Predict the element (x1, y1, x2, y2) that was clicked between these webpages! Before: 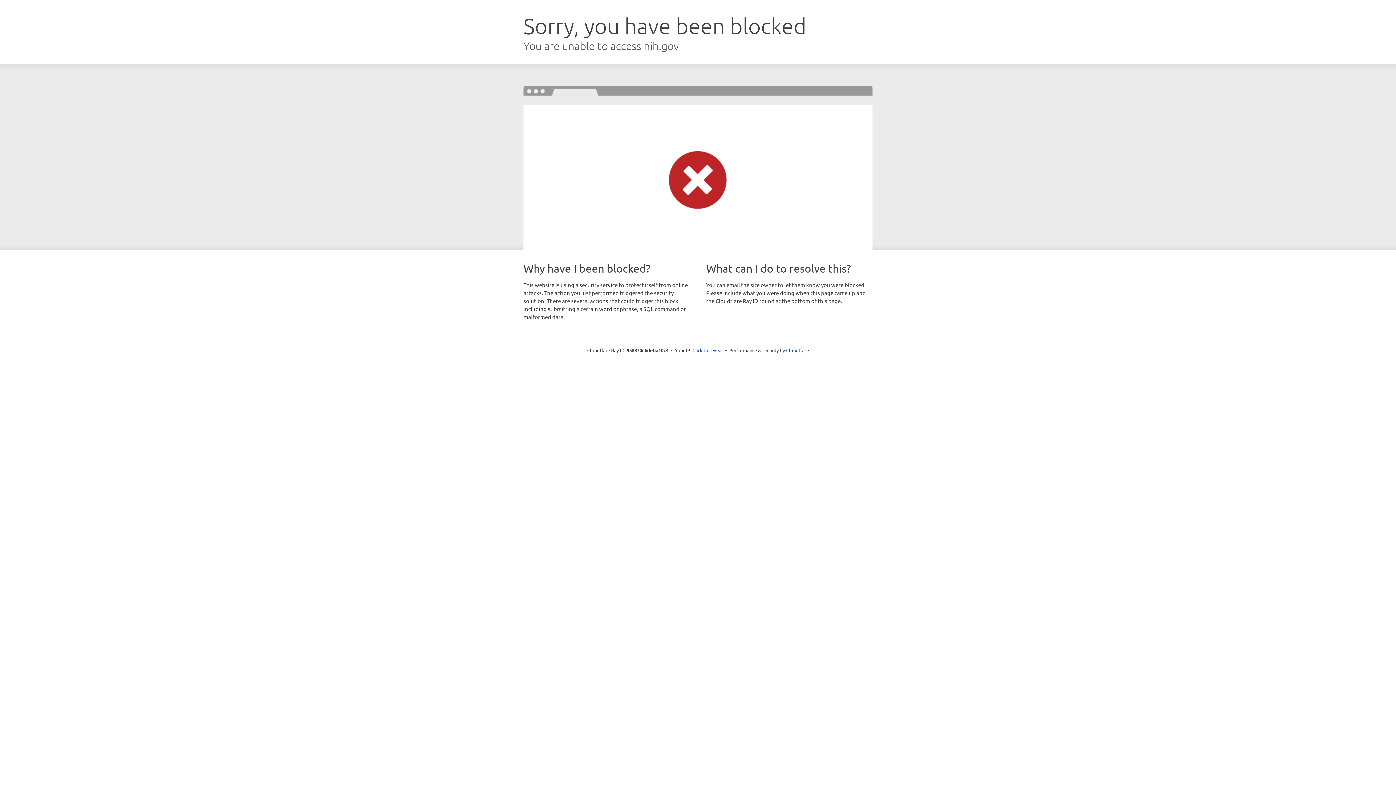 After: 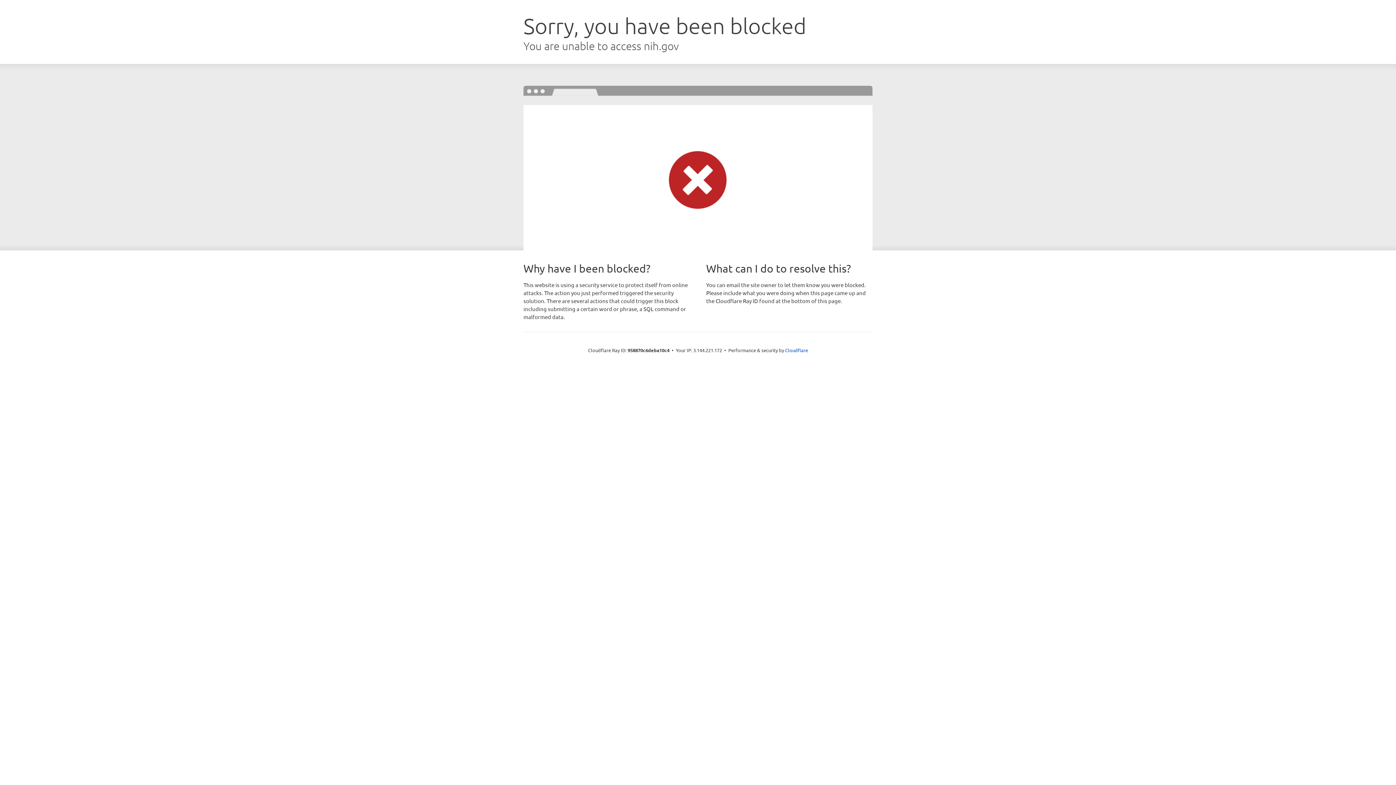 Action: bbox: (692, 346, 723, 353) label: Click to reveal